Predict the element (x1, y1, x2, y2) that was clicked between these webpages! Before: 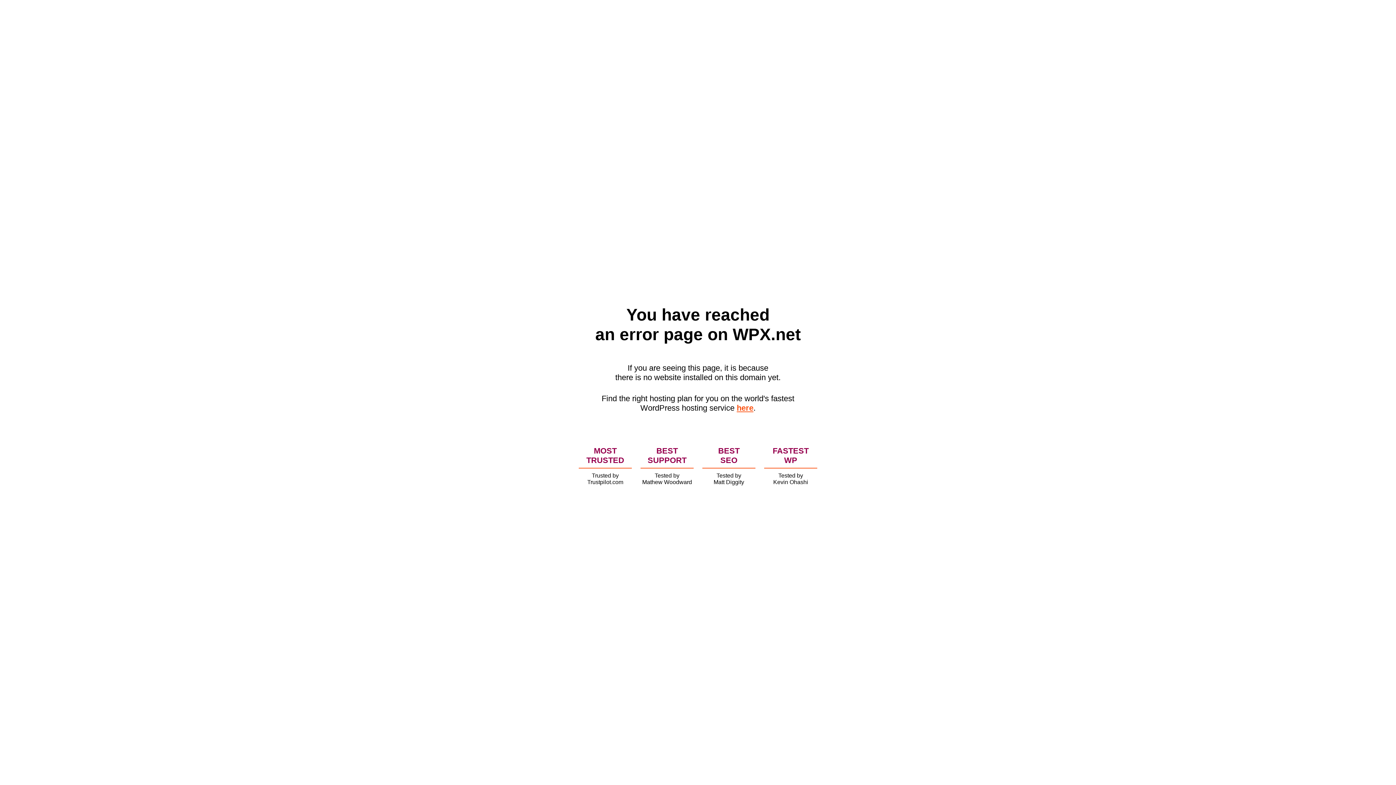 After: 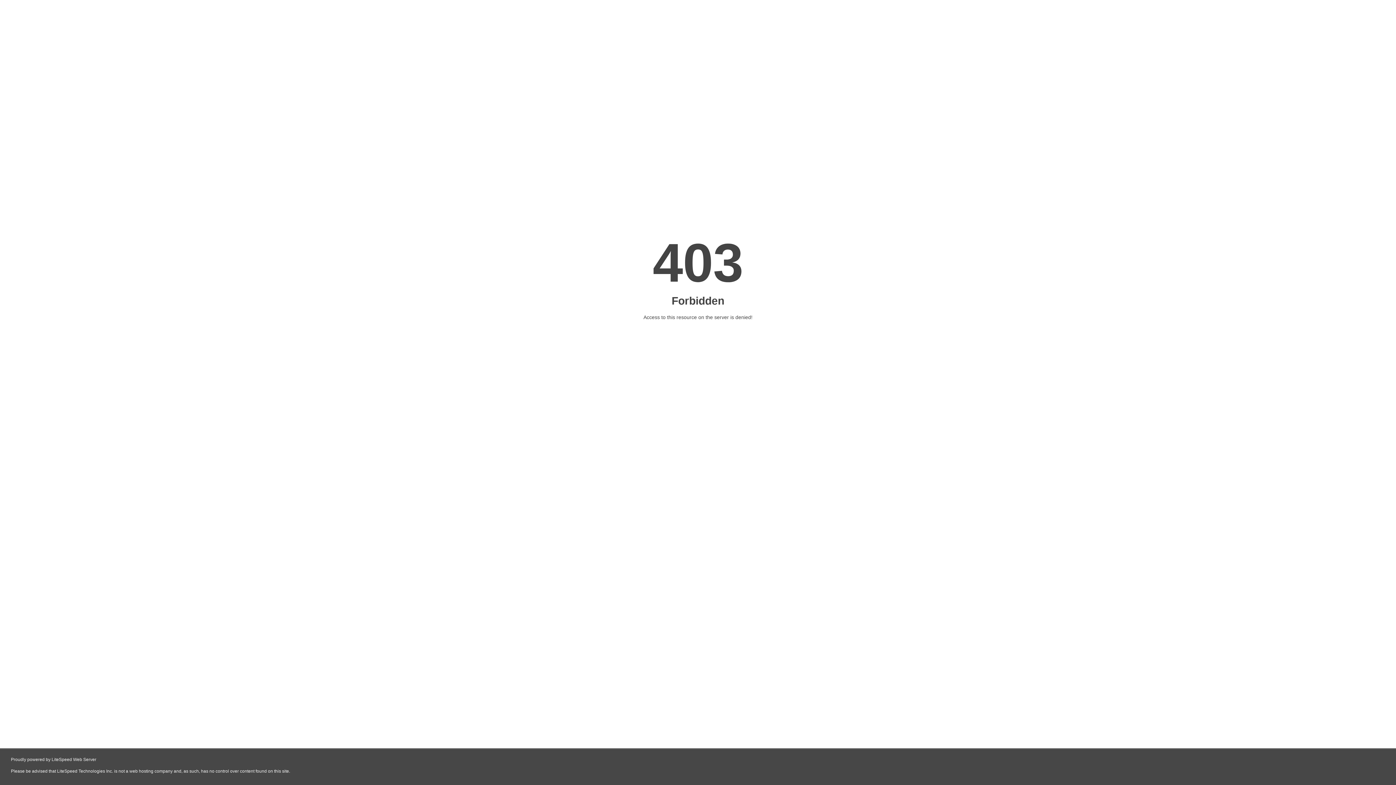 Action: label: here bbox: (736, 403, 753, 412)